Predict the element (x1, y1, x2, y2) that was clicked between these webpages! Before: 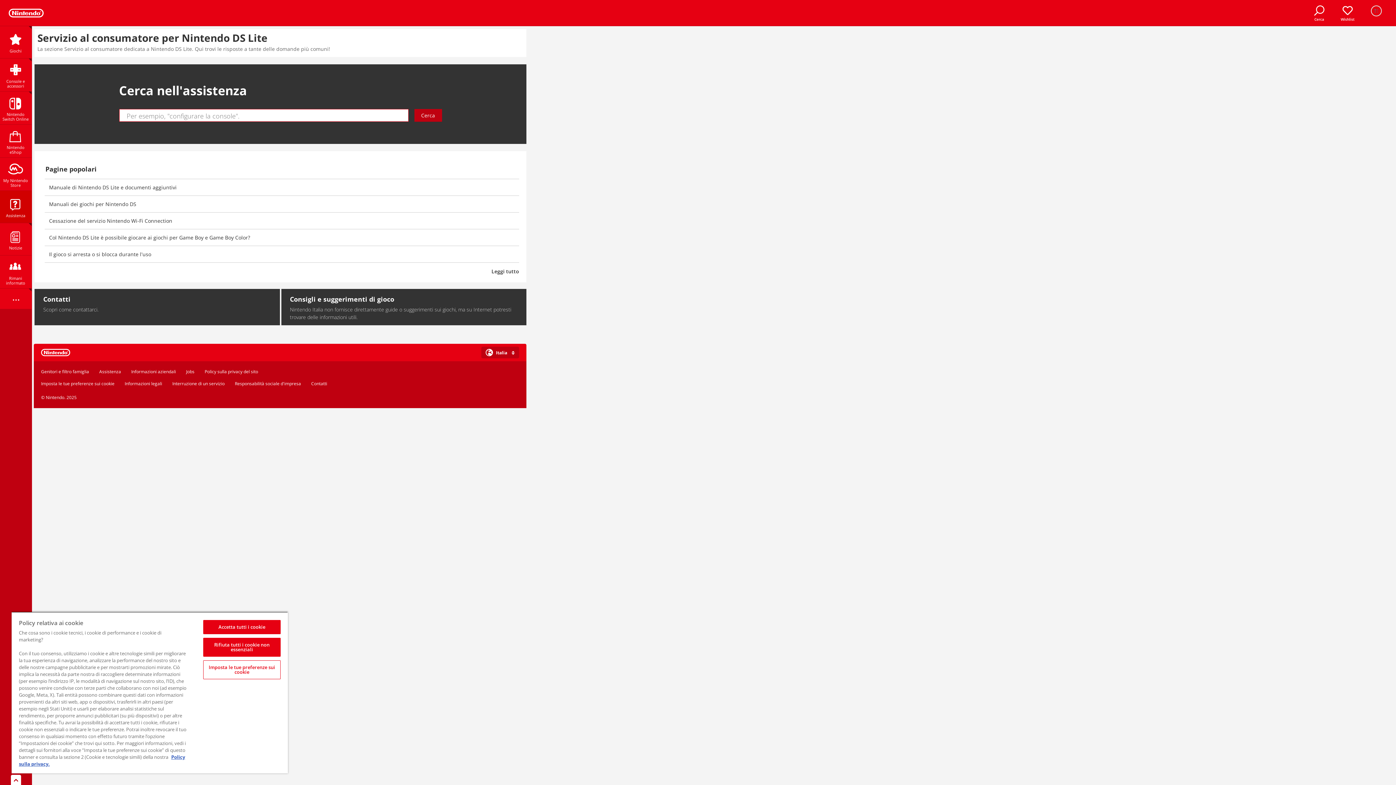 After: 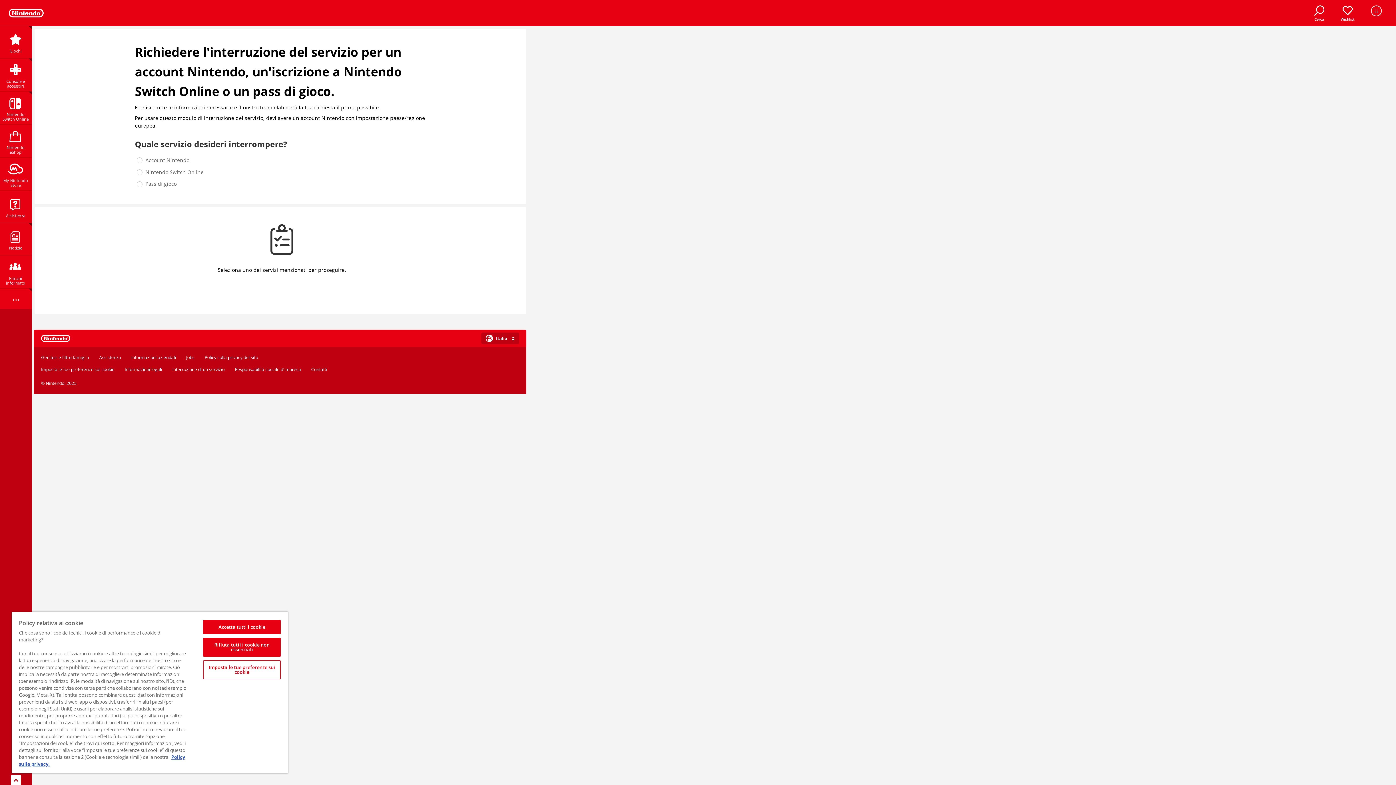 Action: bbox: (172, 380, 224, 386) label: Interruzione di un servizio